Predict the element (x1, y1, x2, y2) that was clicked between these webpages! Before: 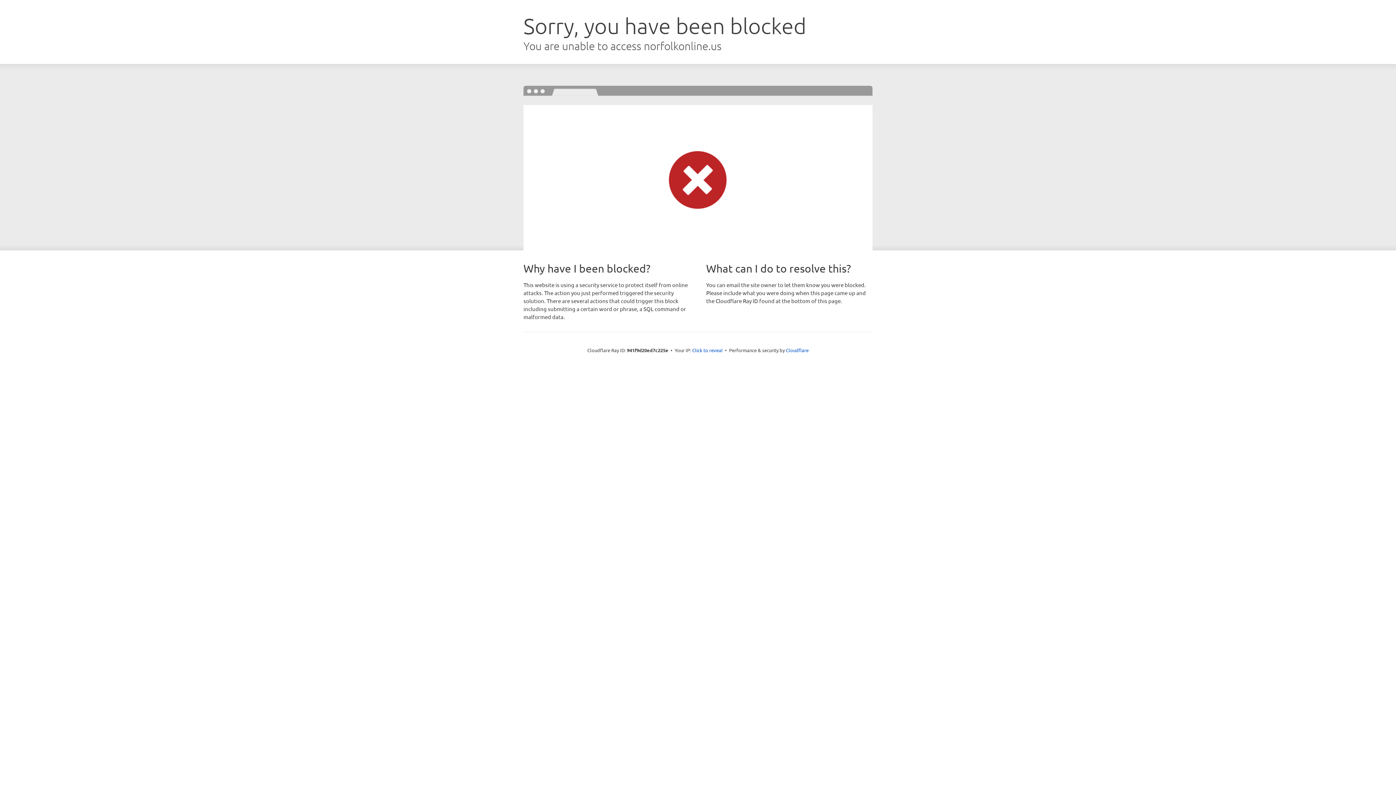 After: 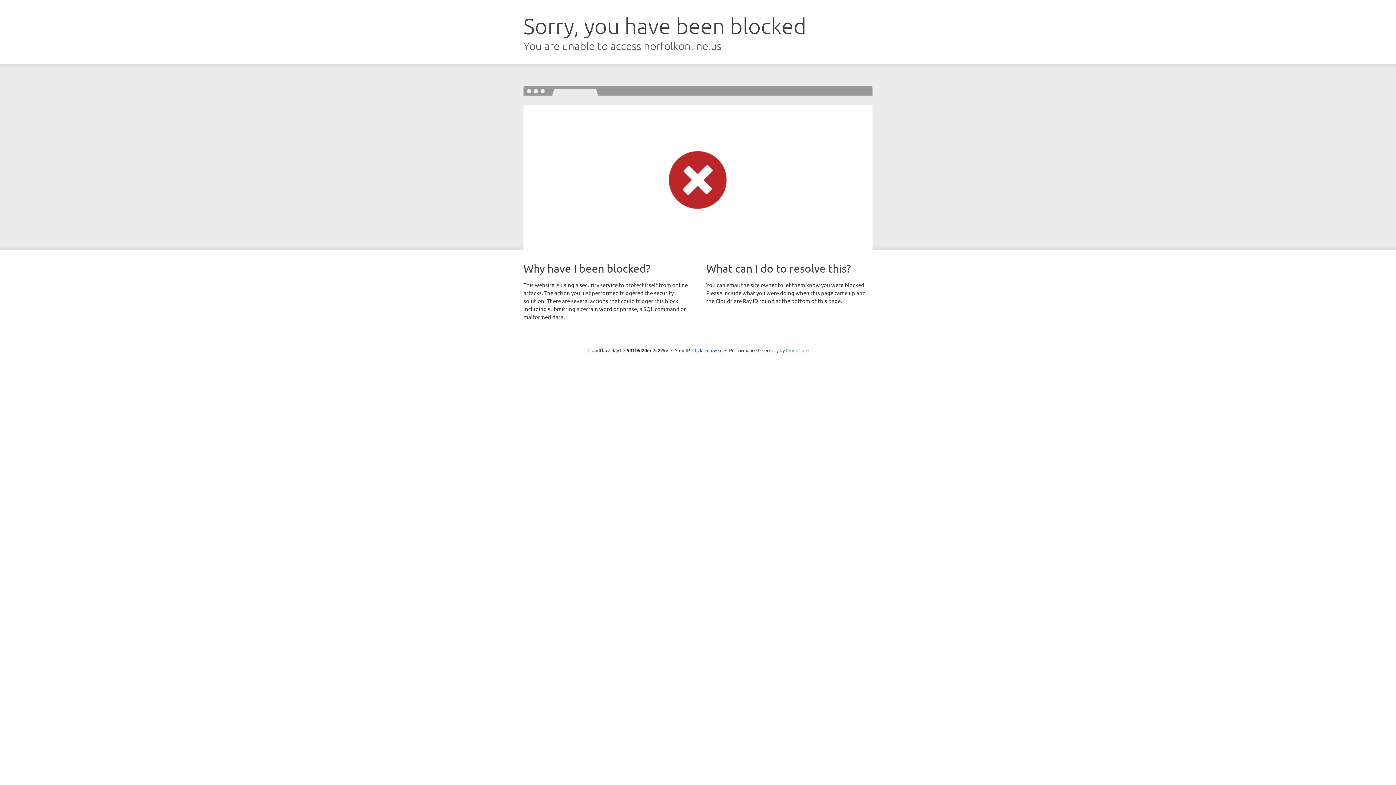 Action: label: Cloudflare bbox: (786, 347, 808, 353)